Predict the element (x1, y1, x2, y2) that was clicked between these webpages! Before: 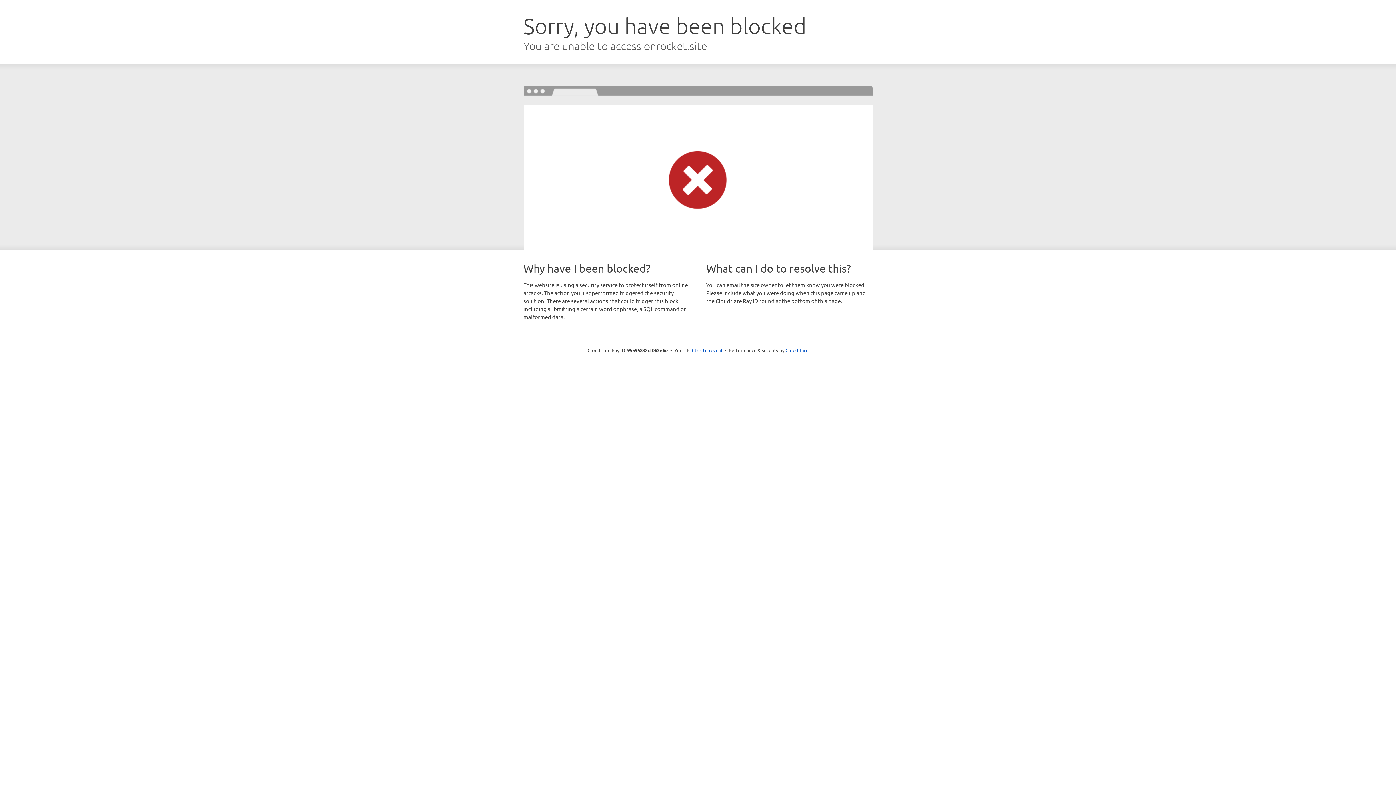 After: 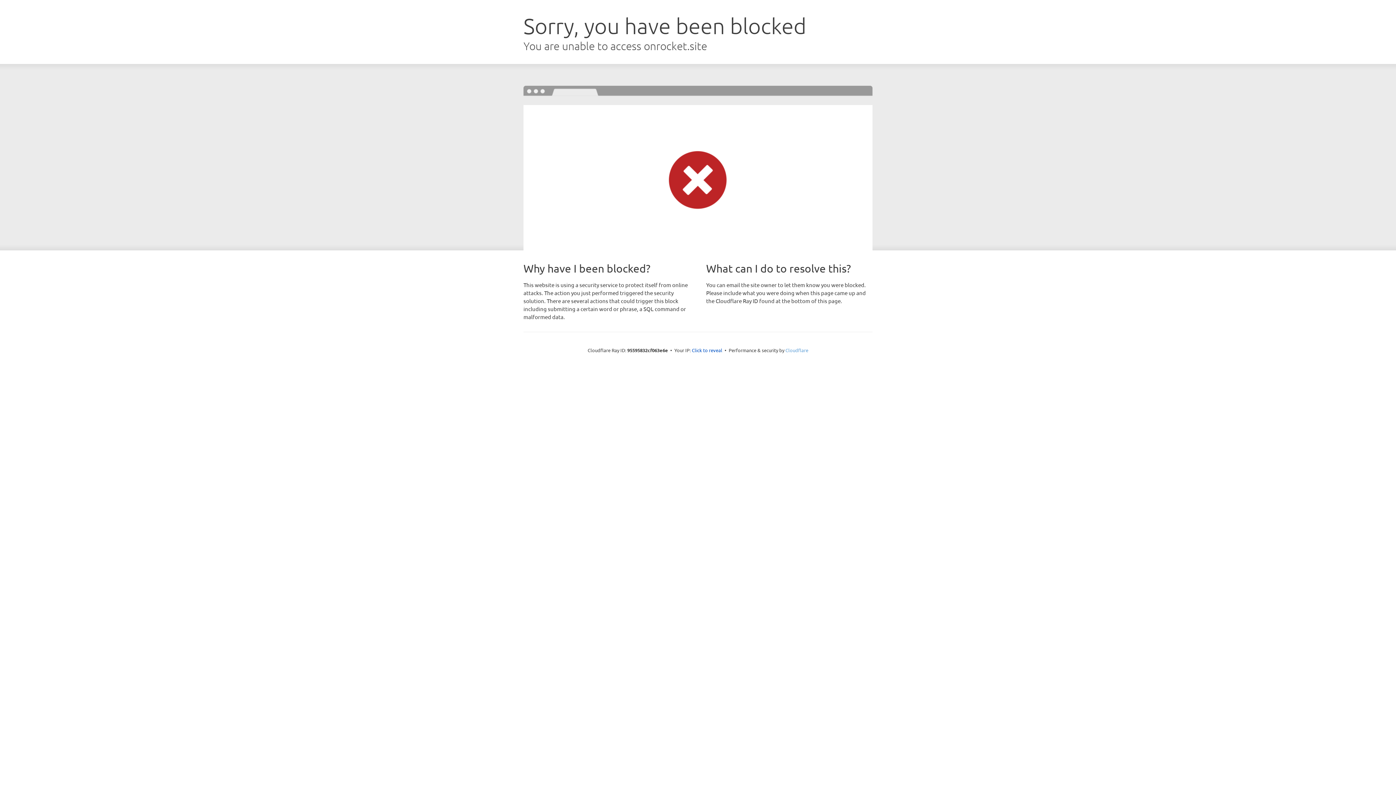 Action: bbox: (785, 347, 808, 353) label: Cloudflare